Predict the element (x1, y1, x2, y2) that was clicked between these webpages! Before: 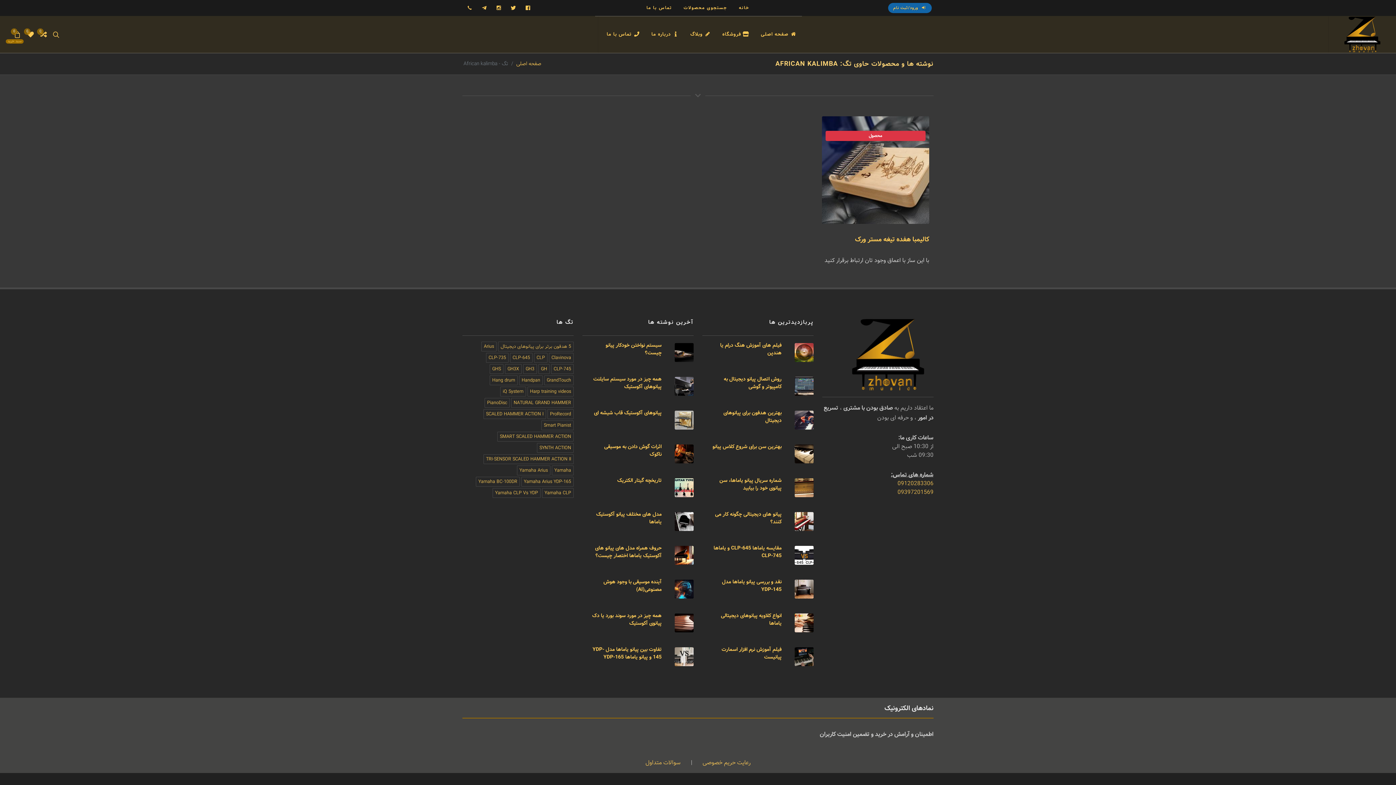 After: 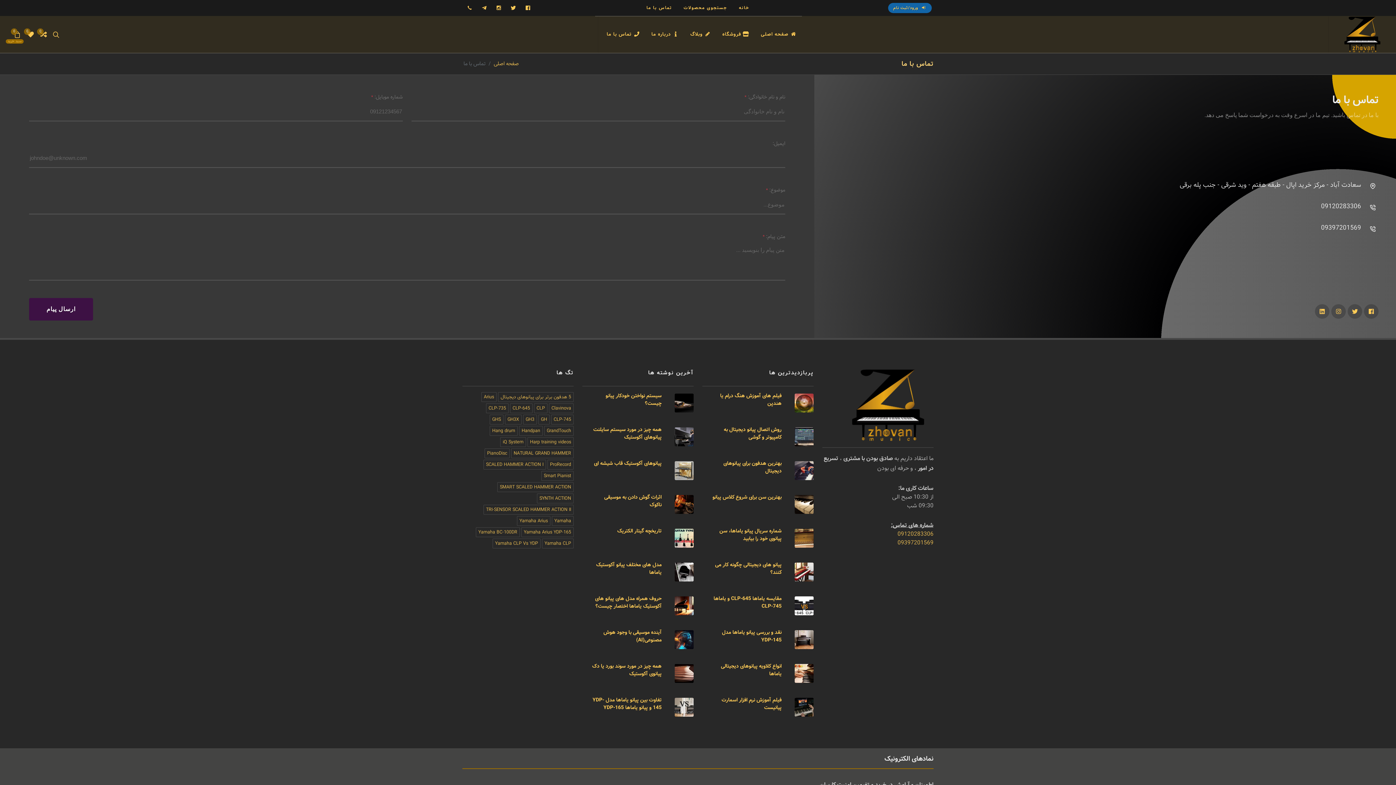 Action: label: تماس با ما bbox: (601, 16, 645, 52)